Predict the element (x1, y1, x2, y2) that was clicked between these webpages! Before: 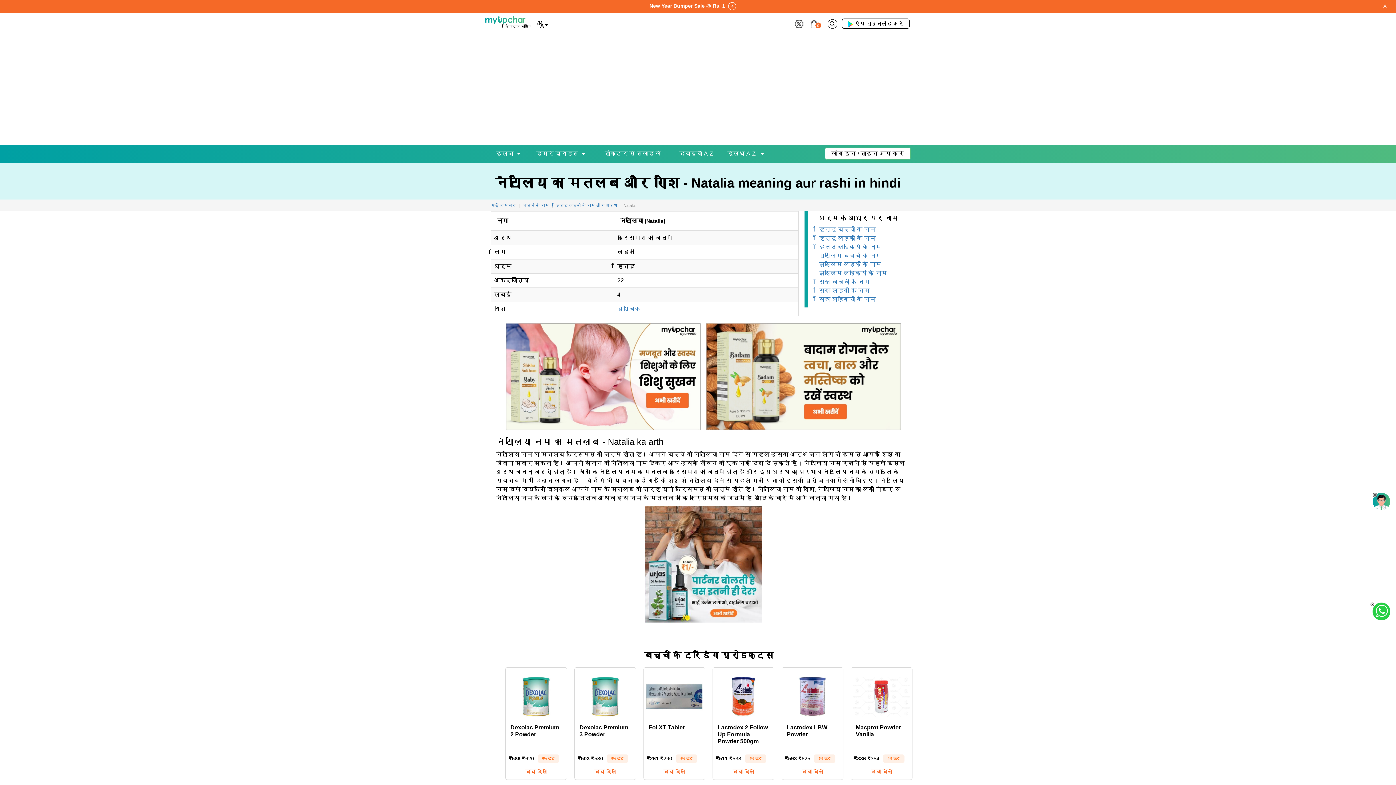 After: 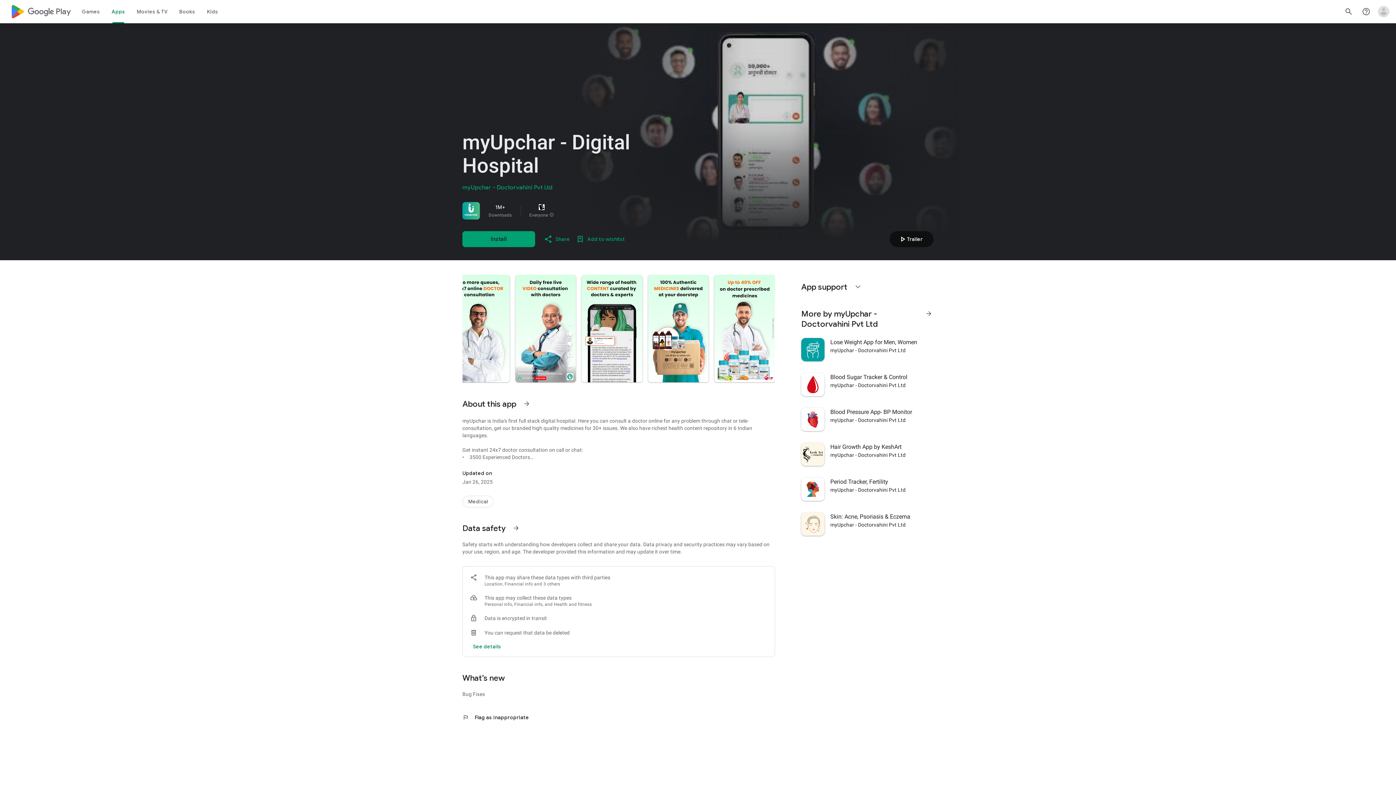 Action: label:  ऐप डाउनलोड करें bbox: (842, 20, 909, 26)